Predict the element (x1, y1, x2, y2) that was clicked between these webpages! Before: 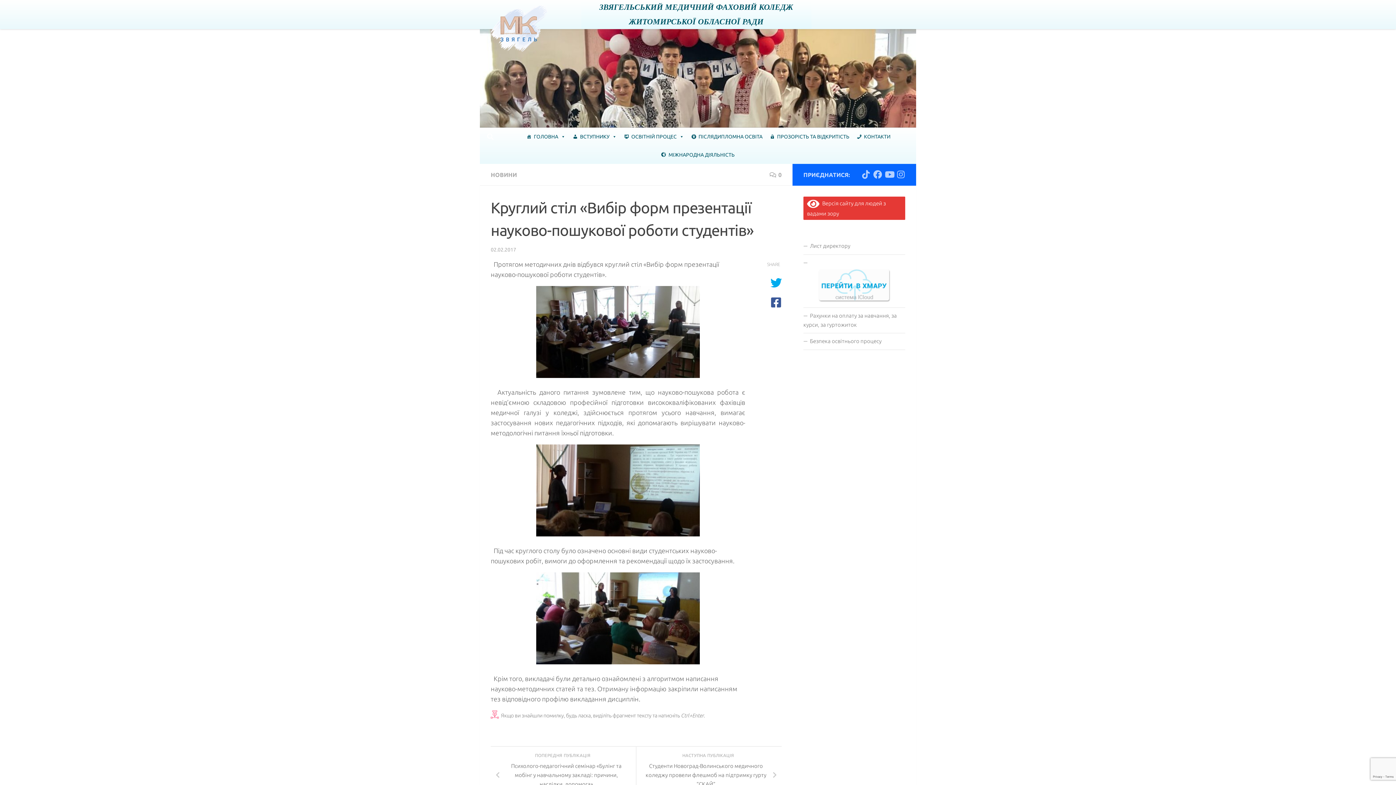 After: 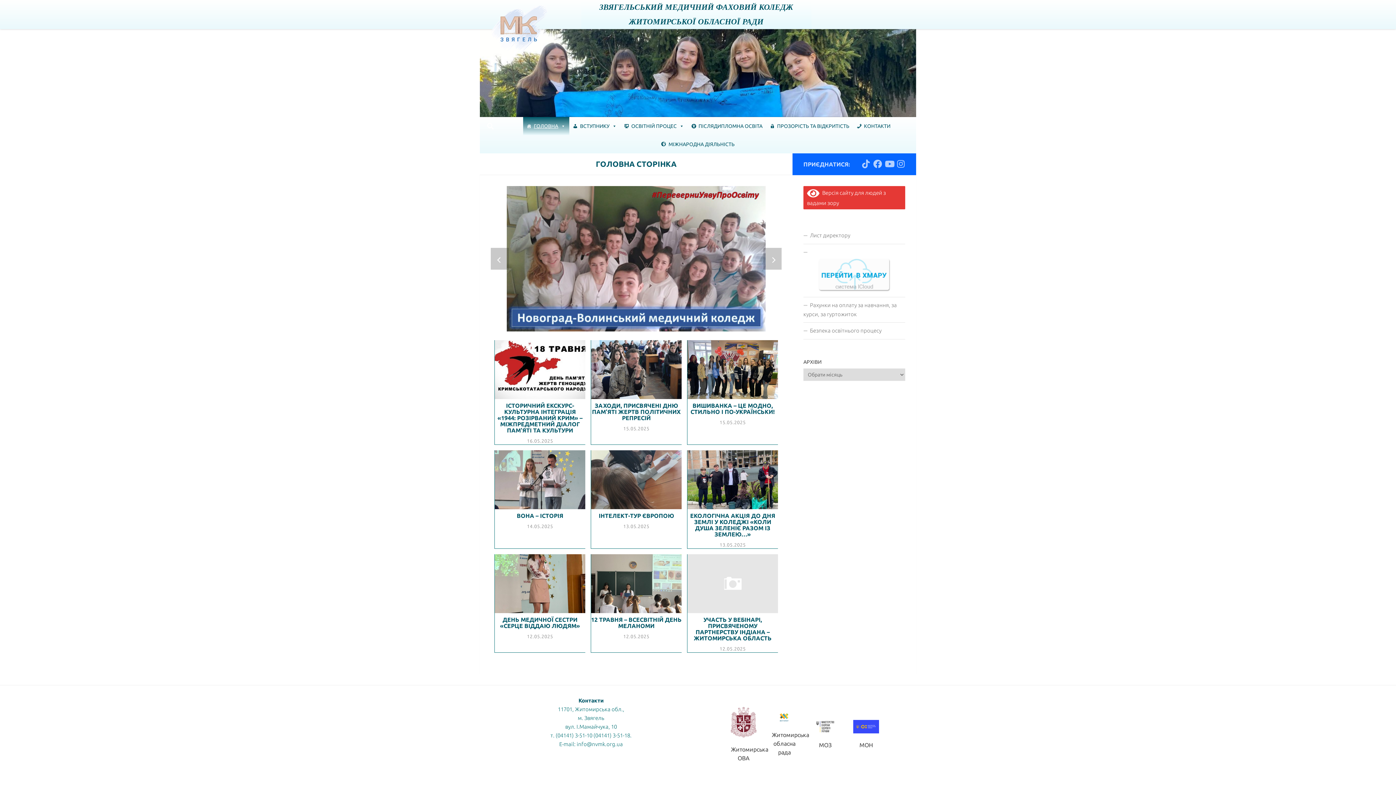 Action: bbox: (490, 4, 548, 51)